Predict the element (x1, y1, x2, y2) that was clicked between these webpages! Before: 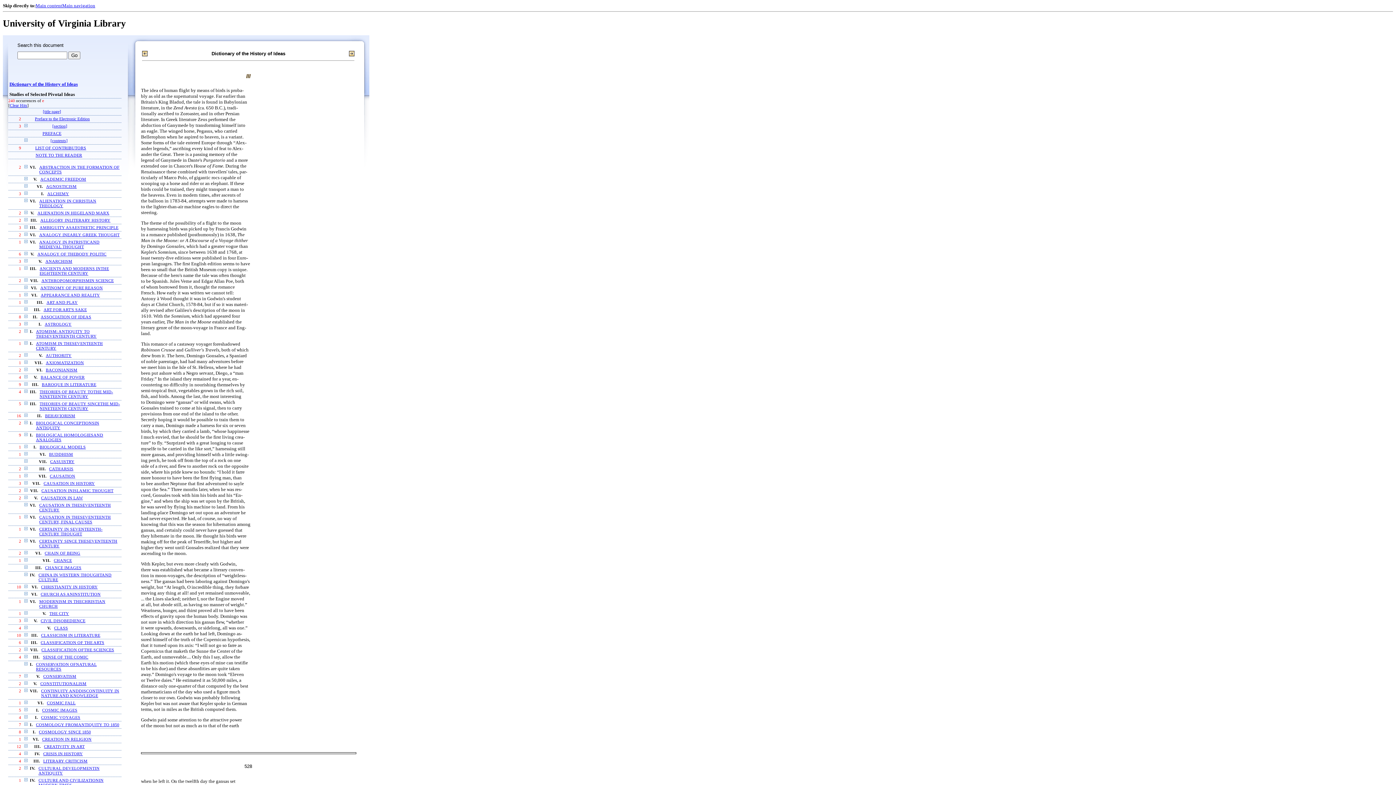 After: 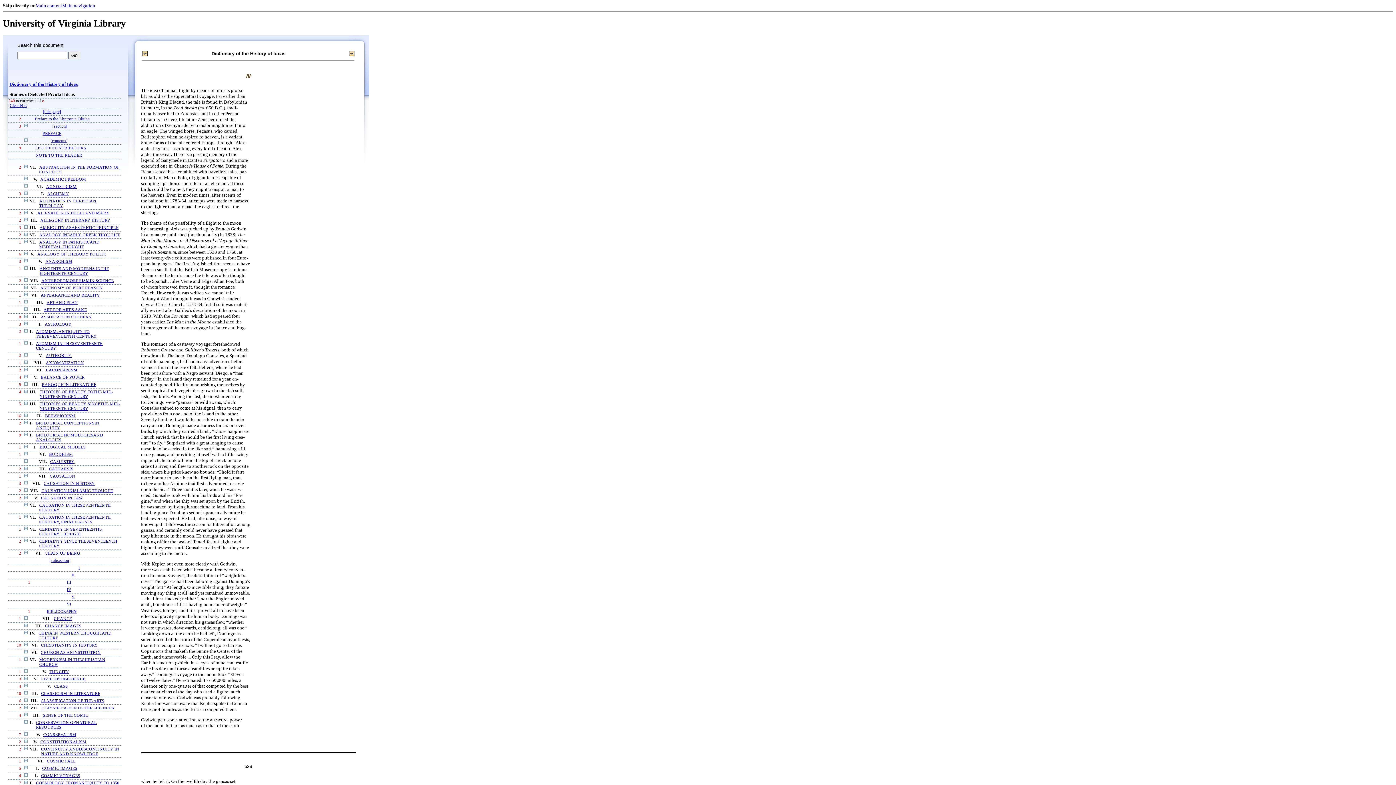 Action: bbox: (24, 551, 27, 555)